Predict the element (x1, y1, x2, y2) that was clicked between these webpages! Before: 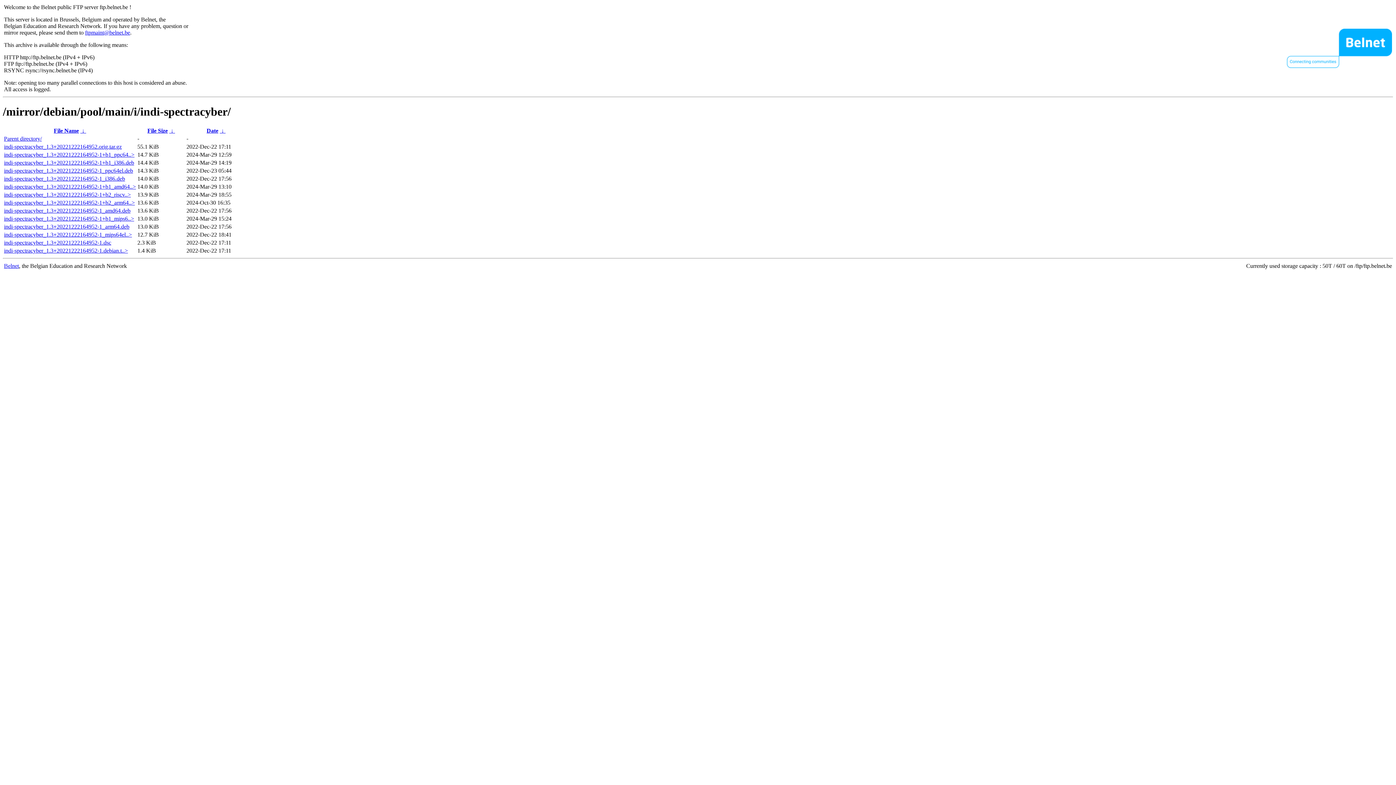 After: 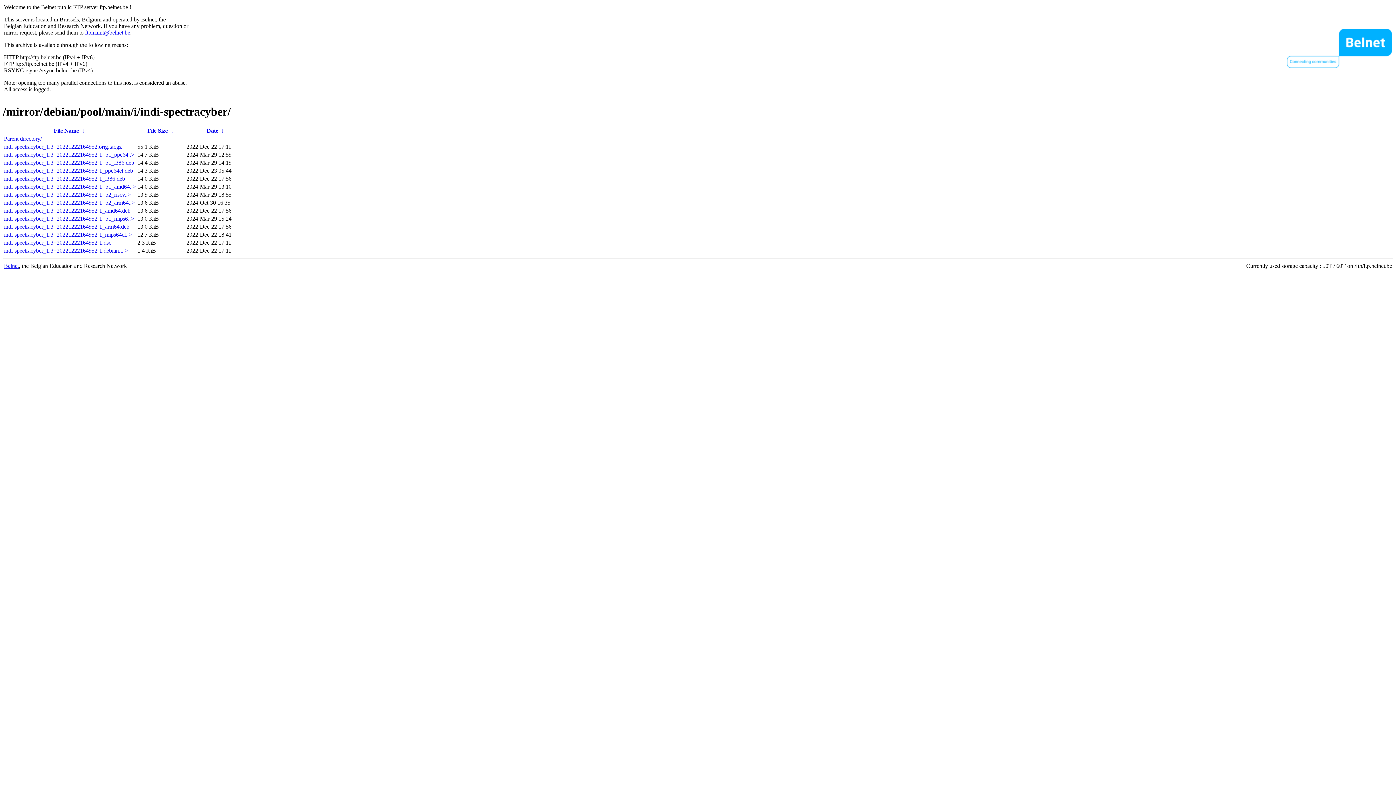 Action: label: indi-spectracyber_1.3+20221222164952-1_arm64.deb bbox: (4, 223, 129, 229)